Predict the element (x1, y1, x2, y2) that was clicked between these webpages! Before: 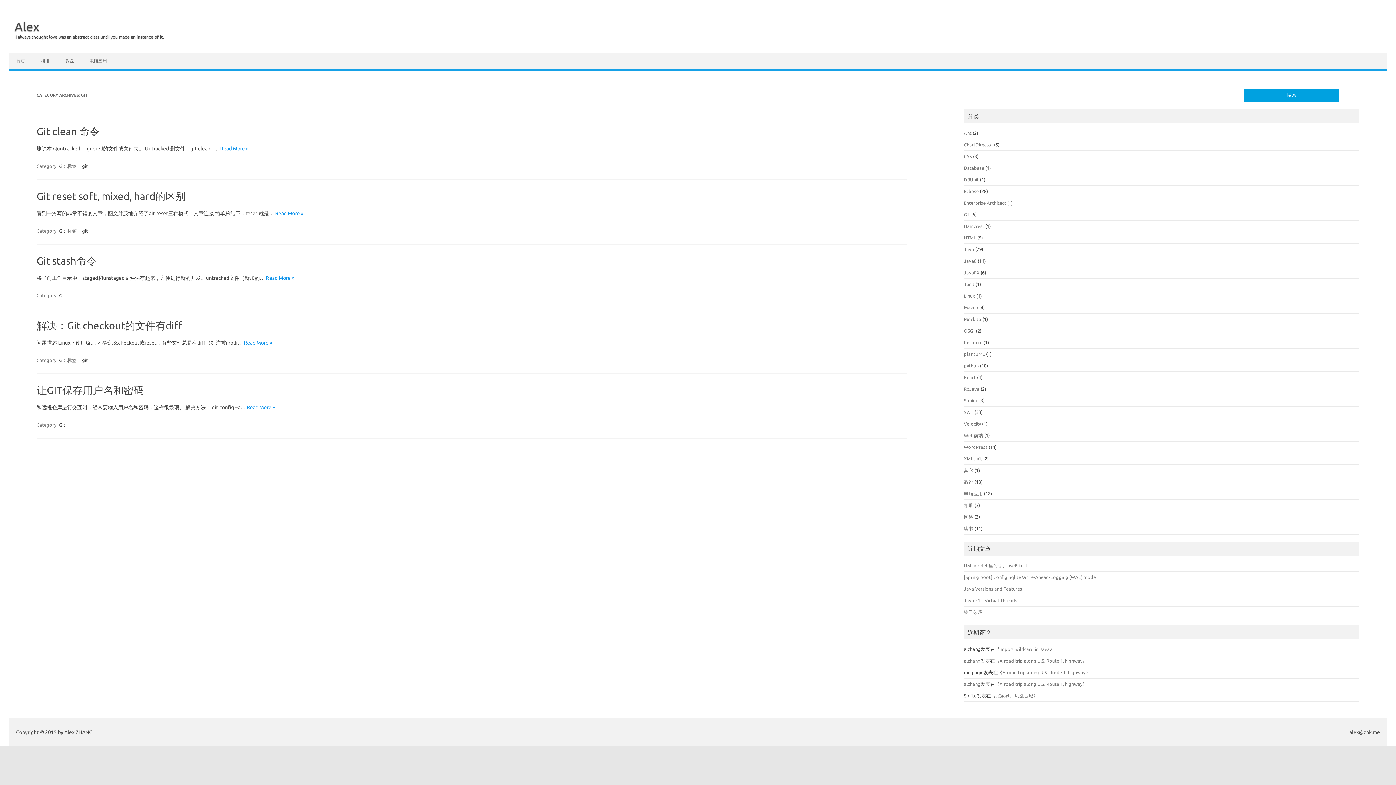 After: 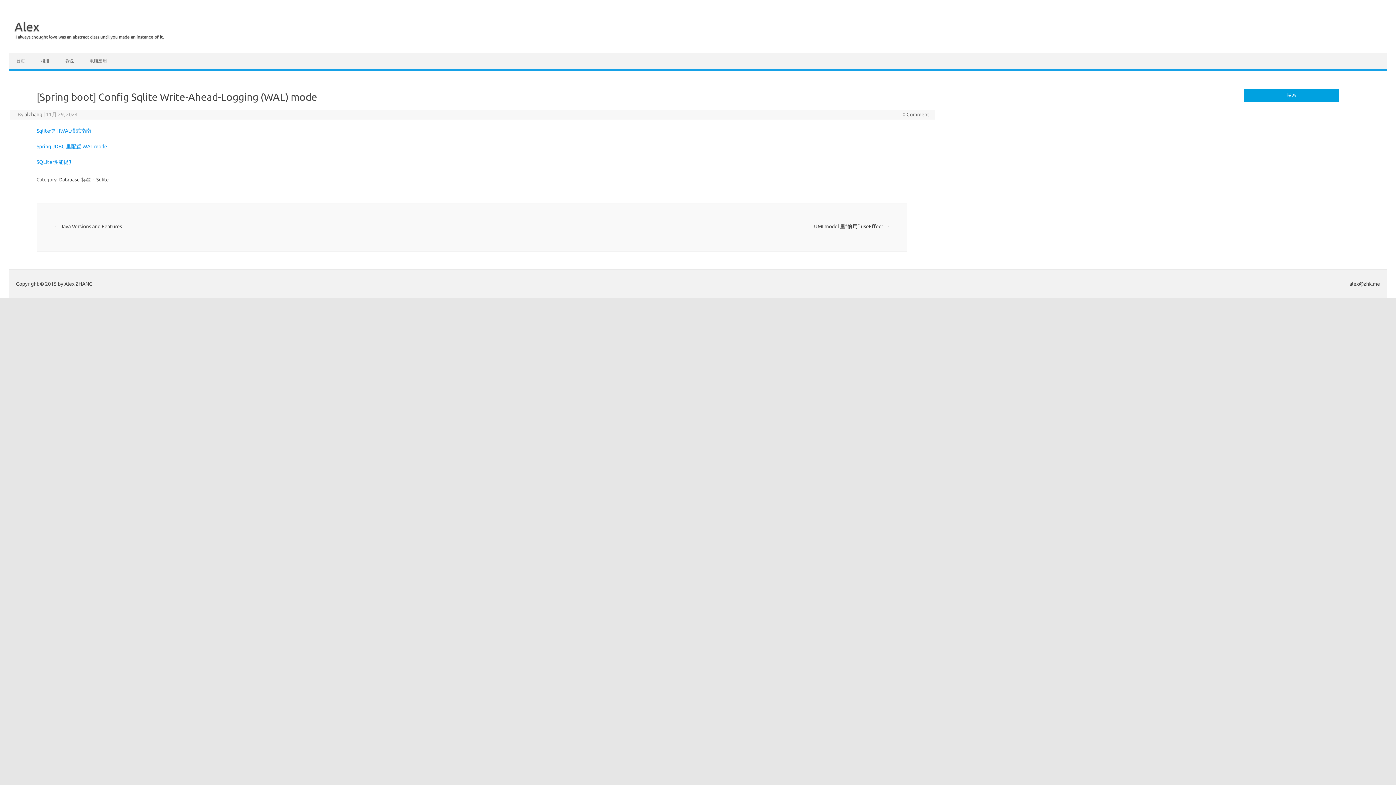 Action: label: [Spring boot] Config Sqlite Write-Ahead-Logging (WAL) mode bbox: (964, 574, 1096, 580)